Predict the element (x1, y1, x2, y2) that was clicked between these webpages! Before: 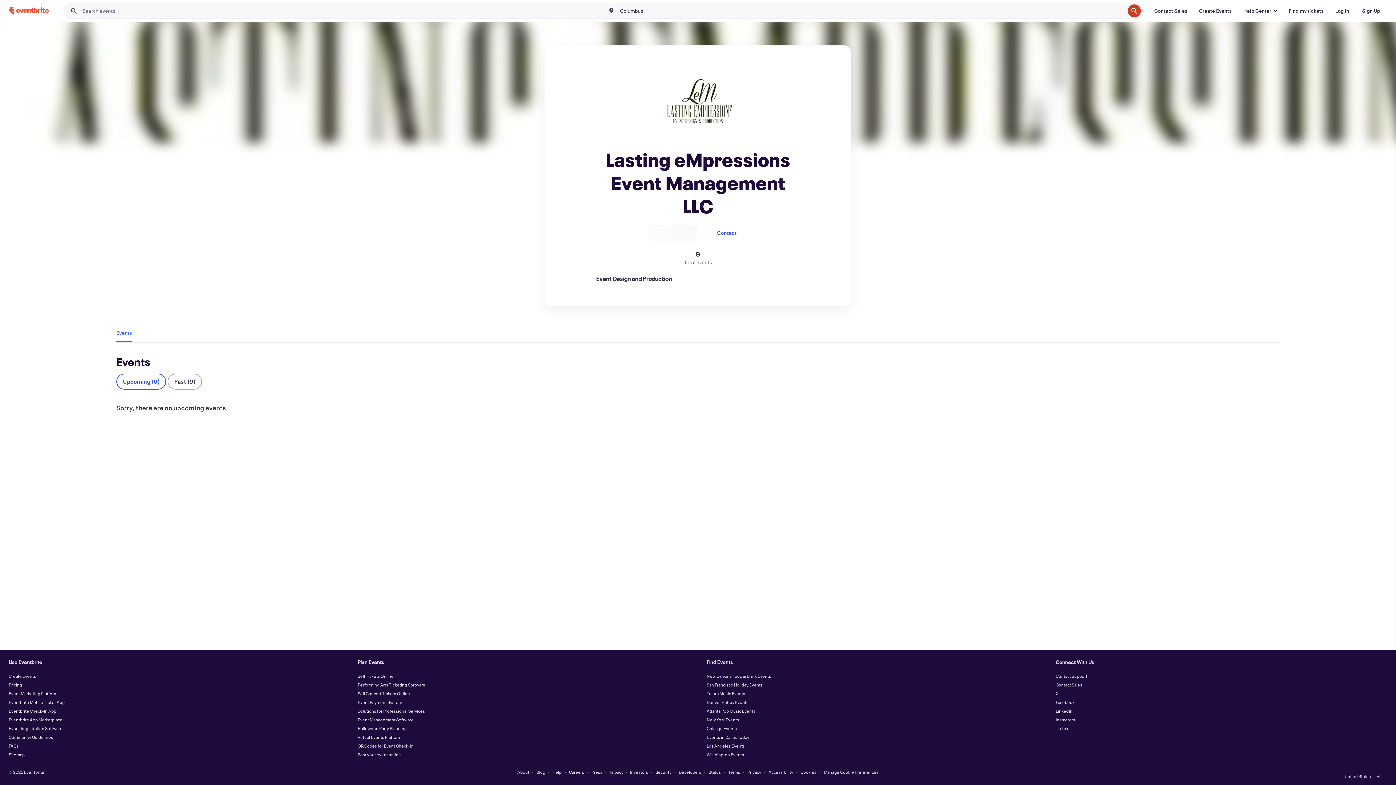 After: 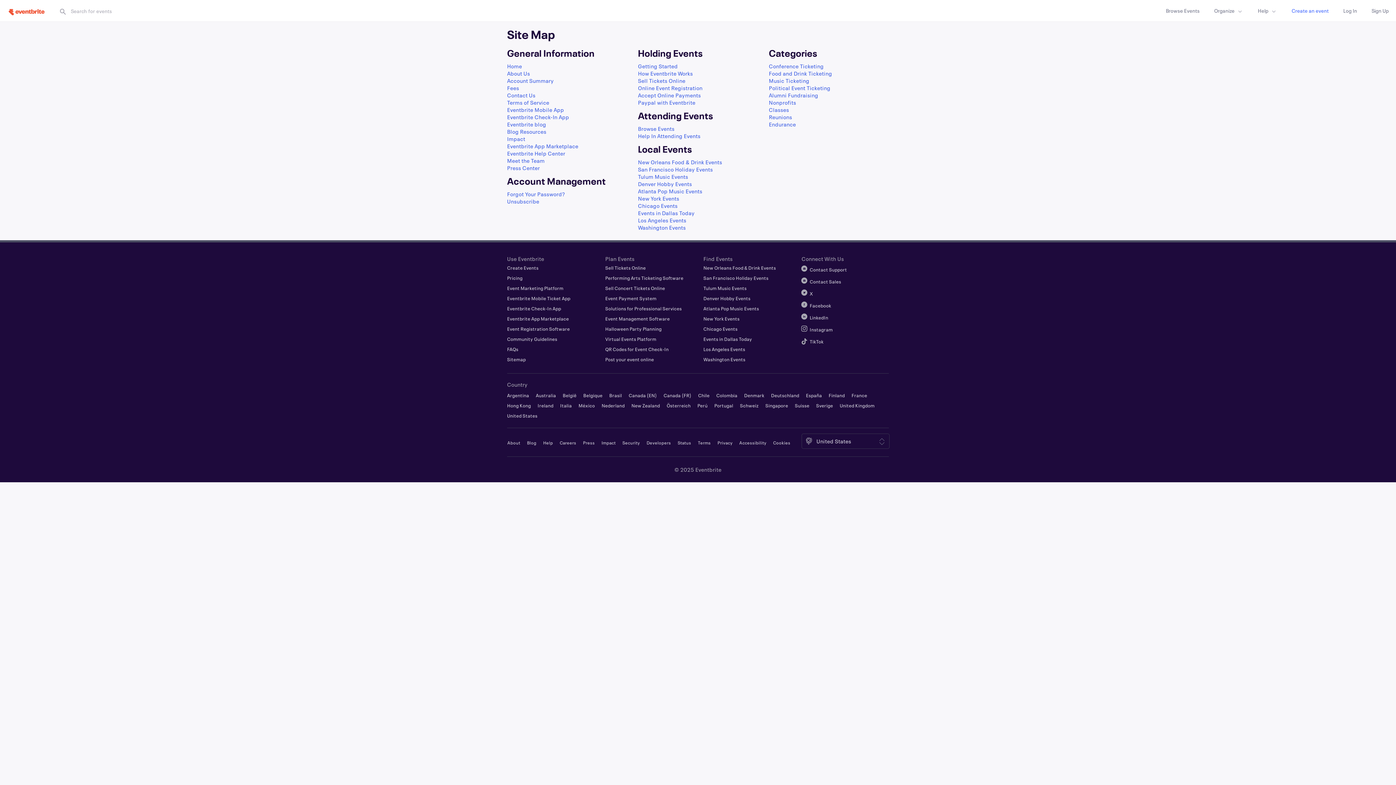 Action: label: Sitemap bbox: (8, 752, 24, 757)